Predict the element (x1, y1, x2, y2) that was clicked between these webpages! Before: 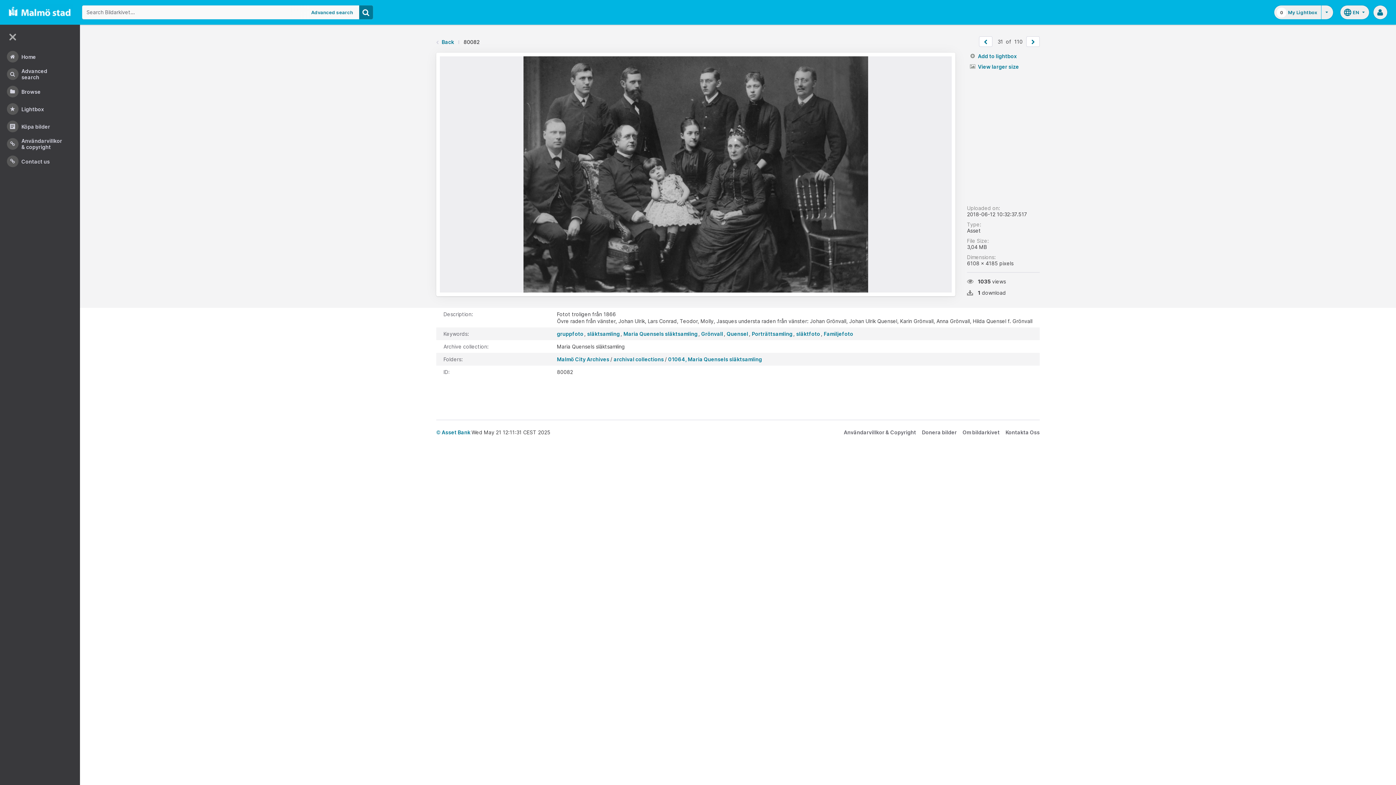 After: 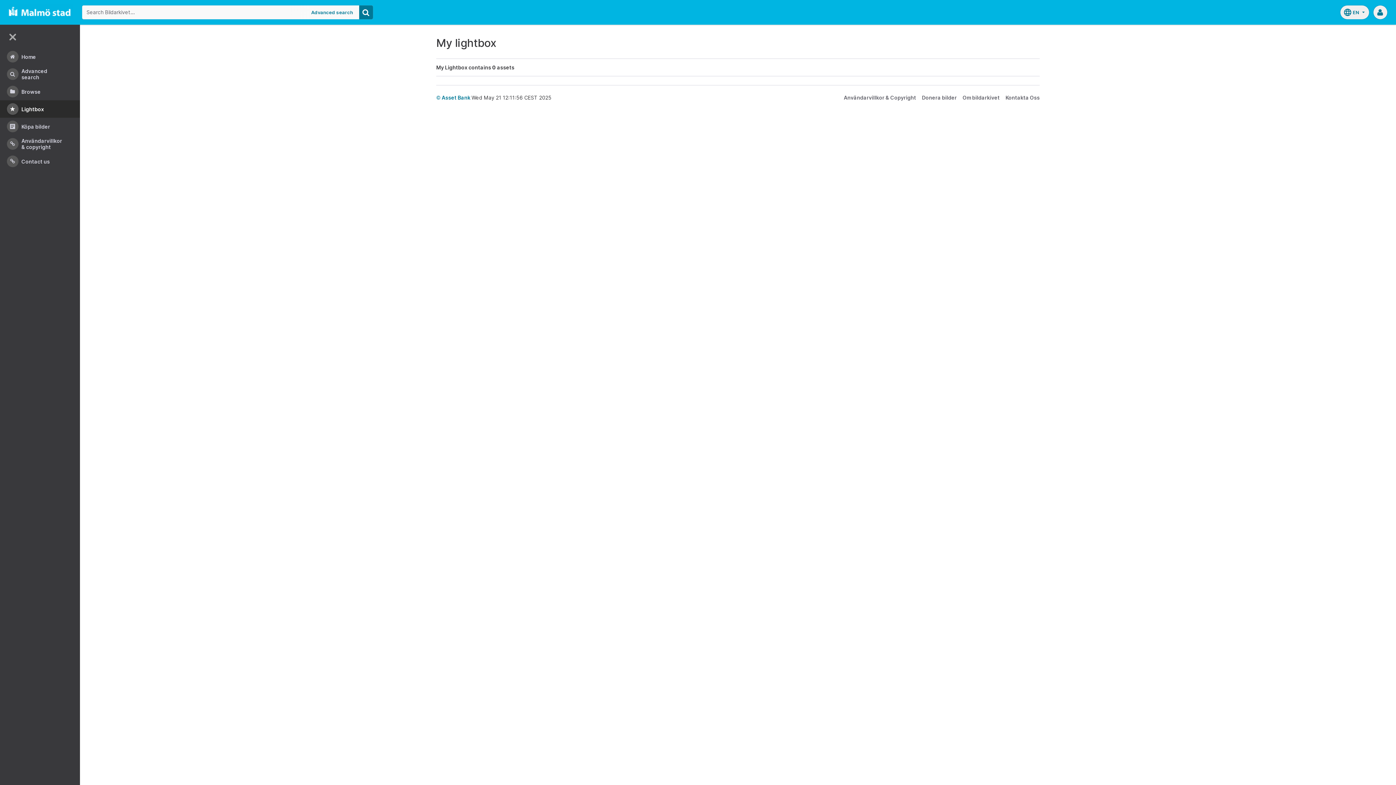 Action: label: 0
My Lightbox bbox: (1274, 5, 1321, 19)